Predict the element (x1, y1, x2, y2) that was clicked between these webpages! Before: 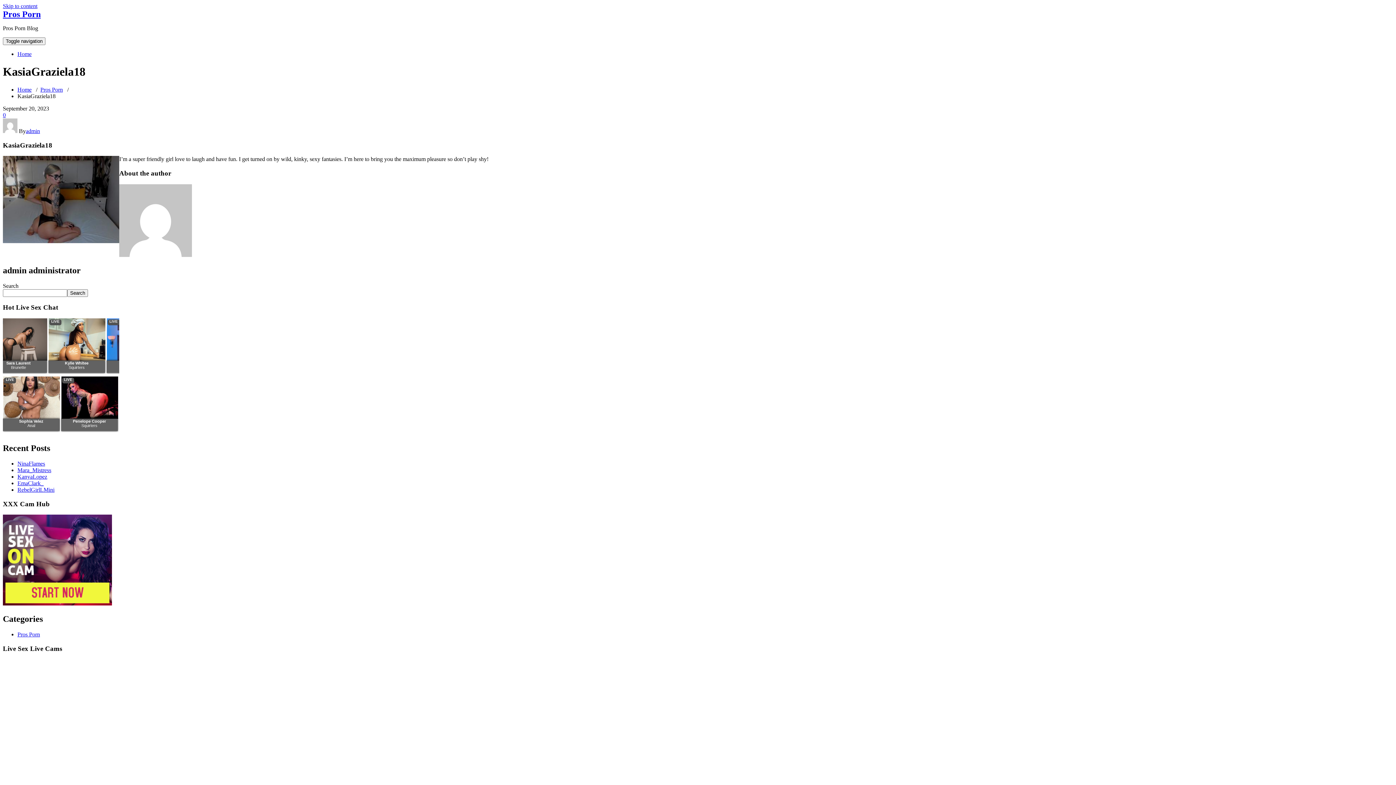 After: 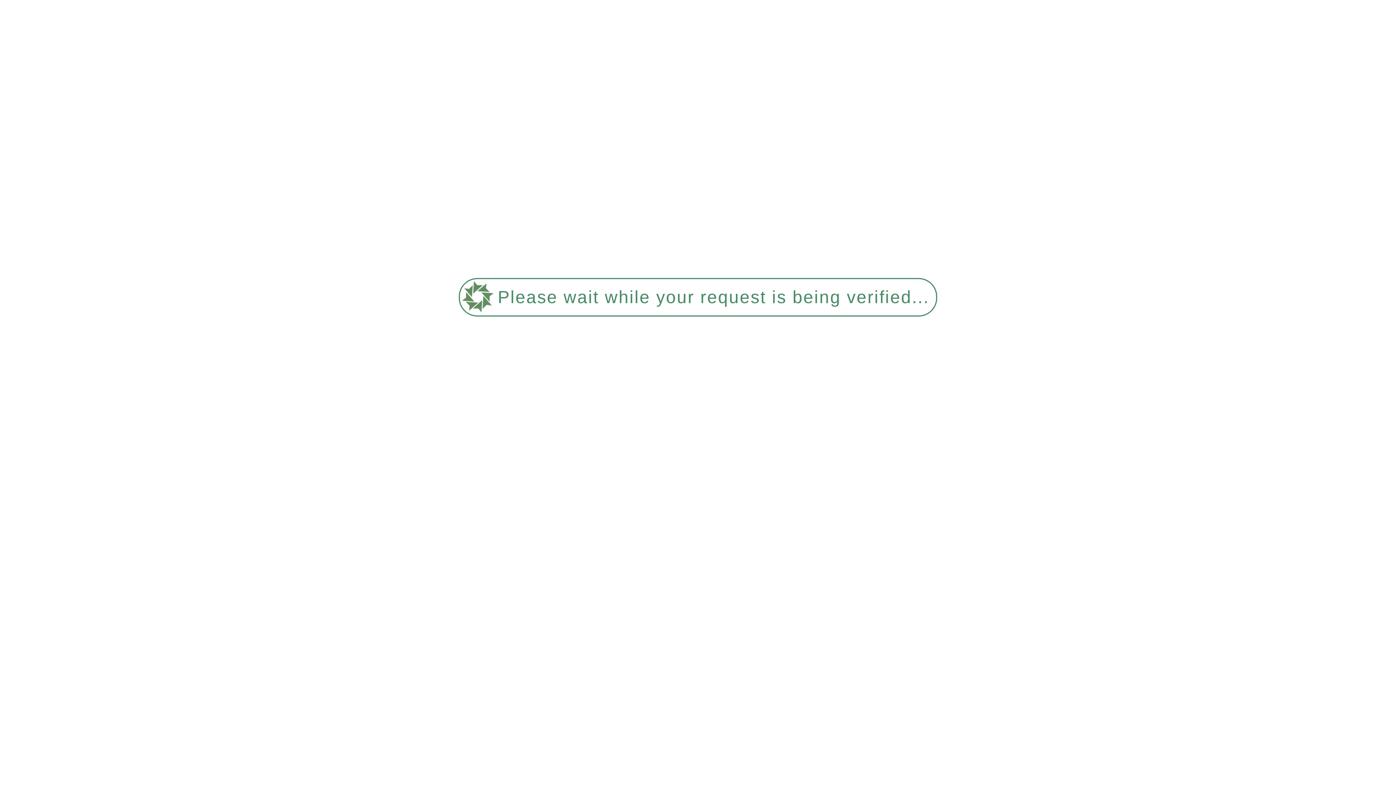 Action: bbox: (2, 127, 17, 134)